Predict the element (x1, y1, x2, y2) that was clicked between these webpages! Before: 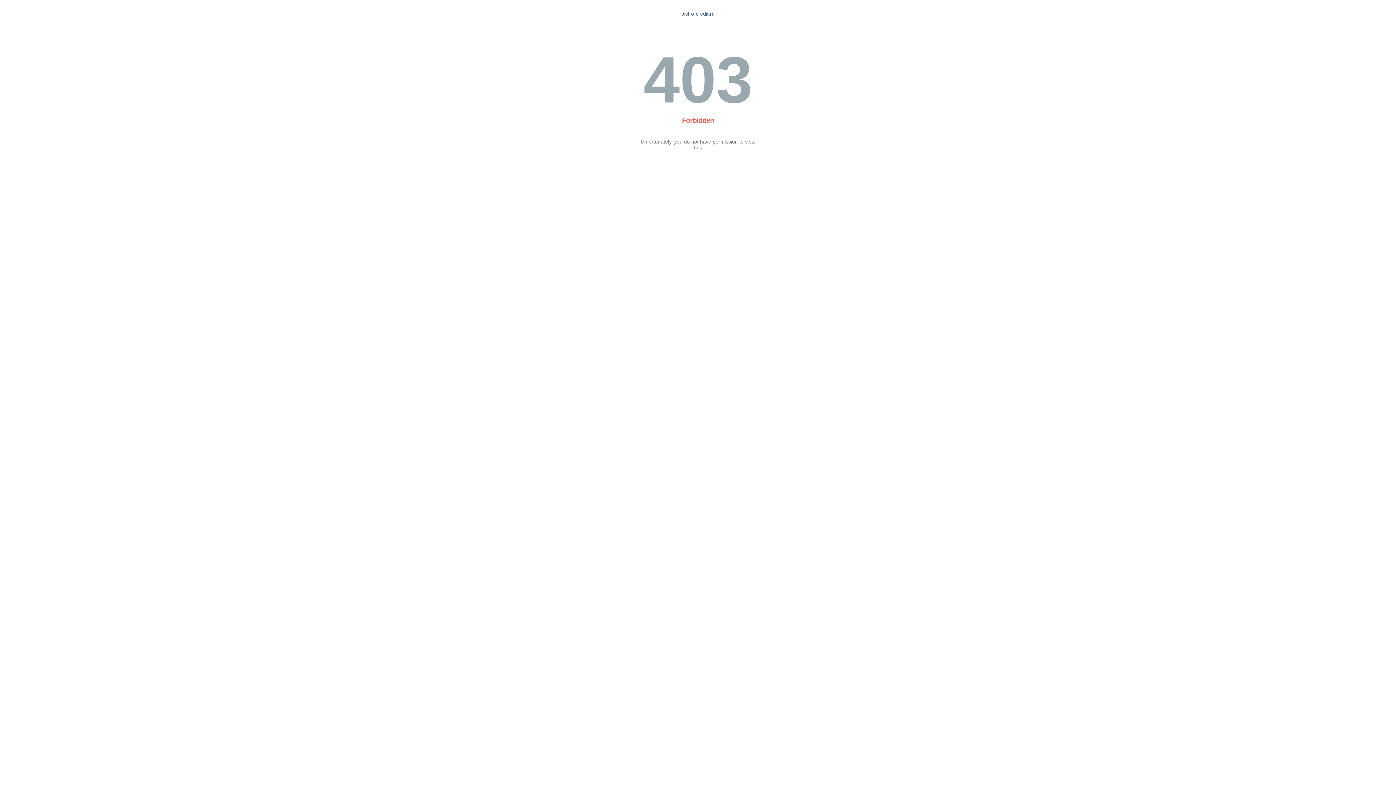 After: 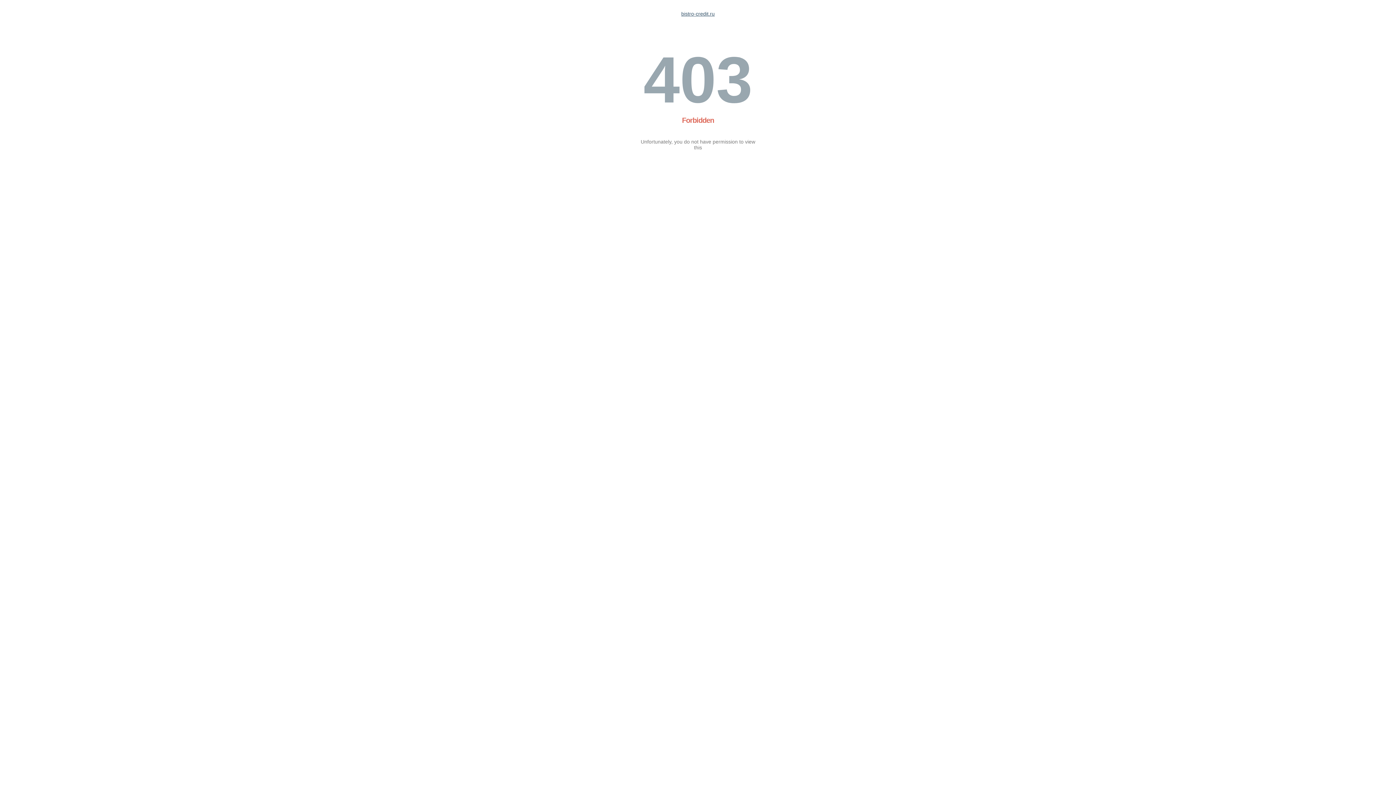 Action: bbox: (681, 10, 714, 16) label: bistro-credit.ru